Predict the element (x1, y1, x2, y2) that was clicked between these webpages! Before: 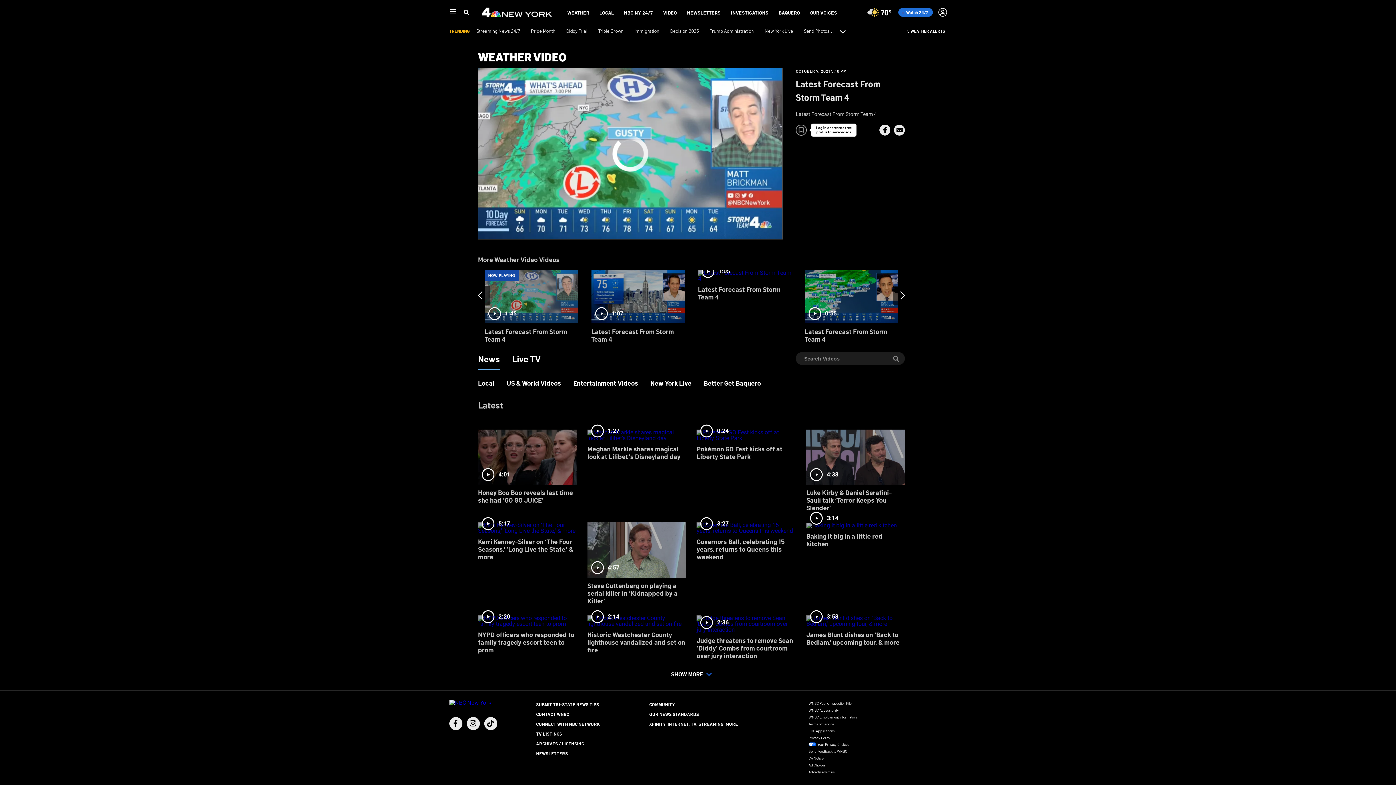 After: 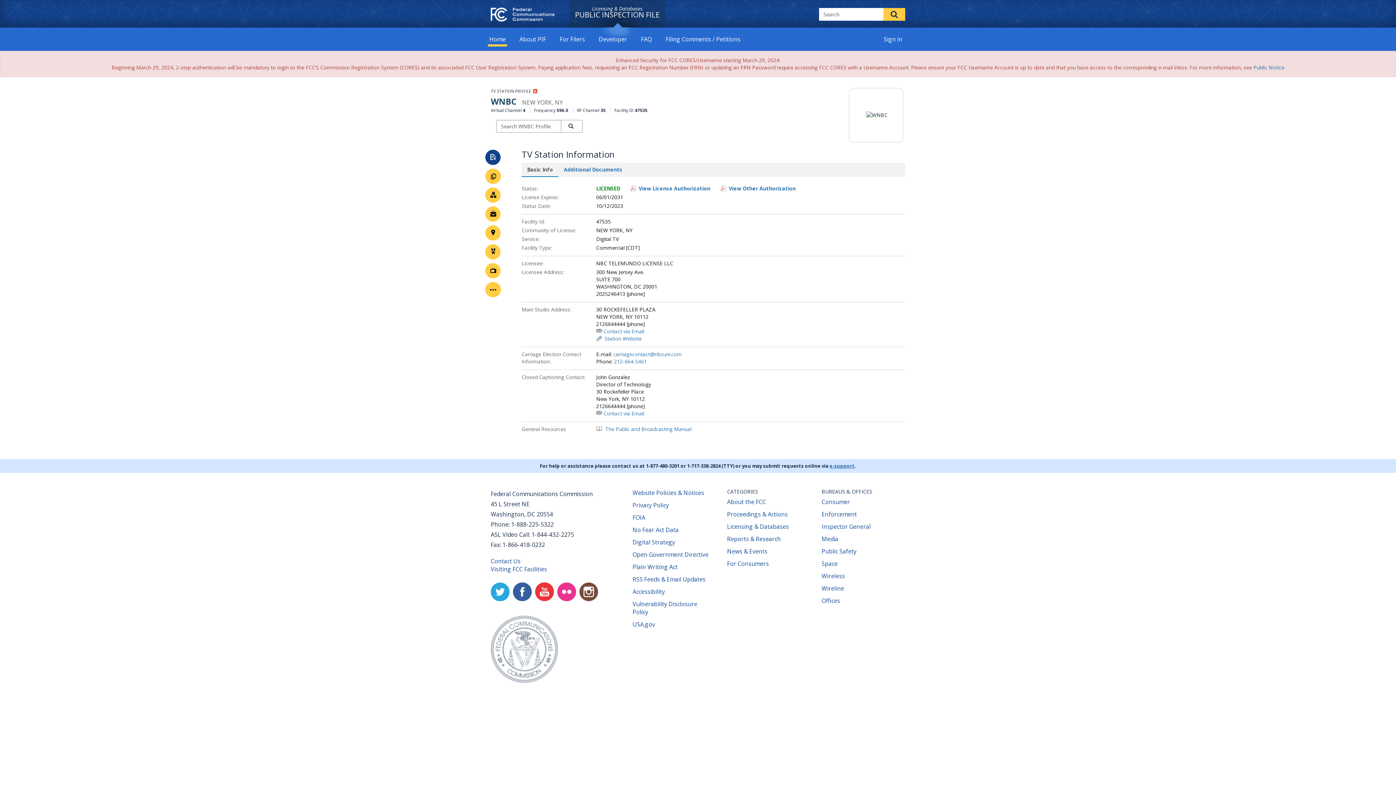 Action: label: WNBC Public Inspection File bbox: (808, 700, 851, 705)